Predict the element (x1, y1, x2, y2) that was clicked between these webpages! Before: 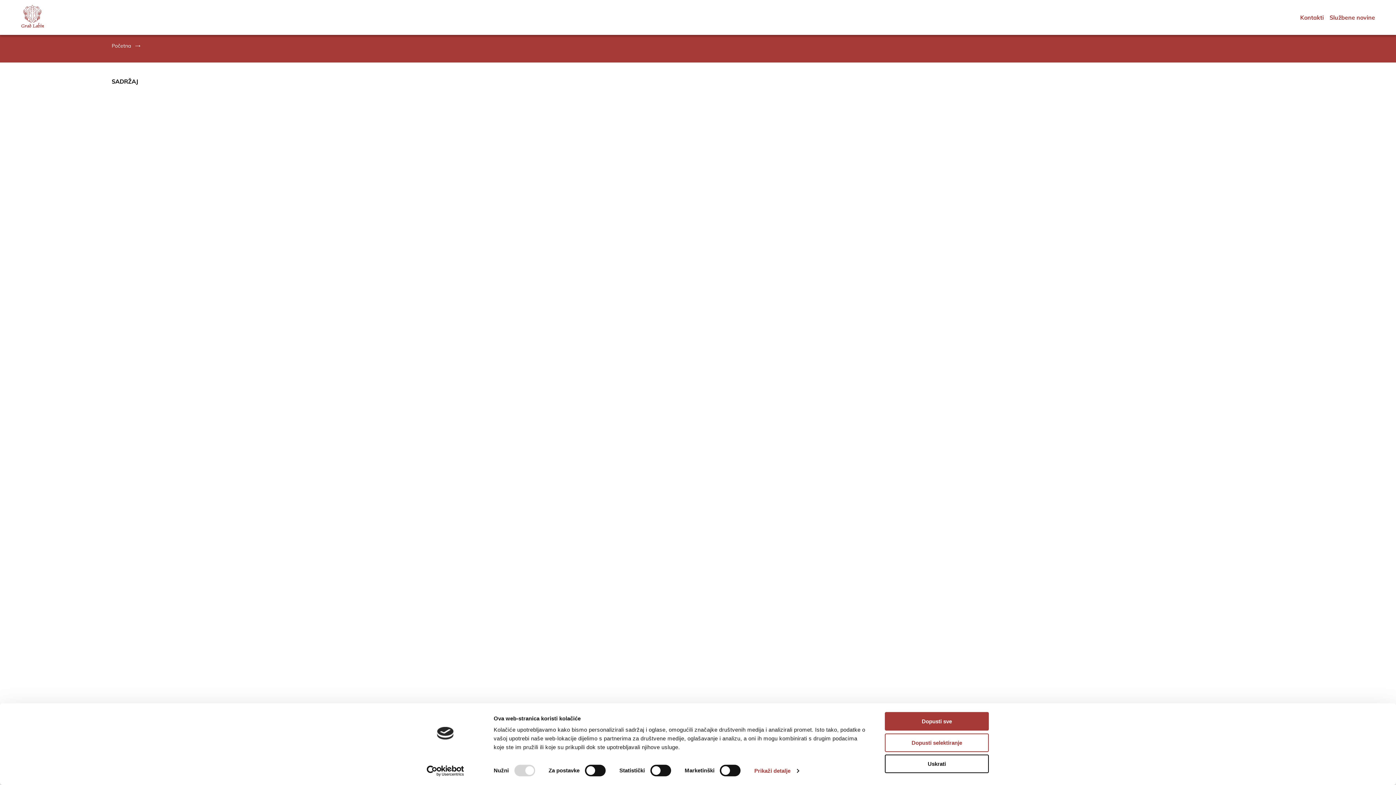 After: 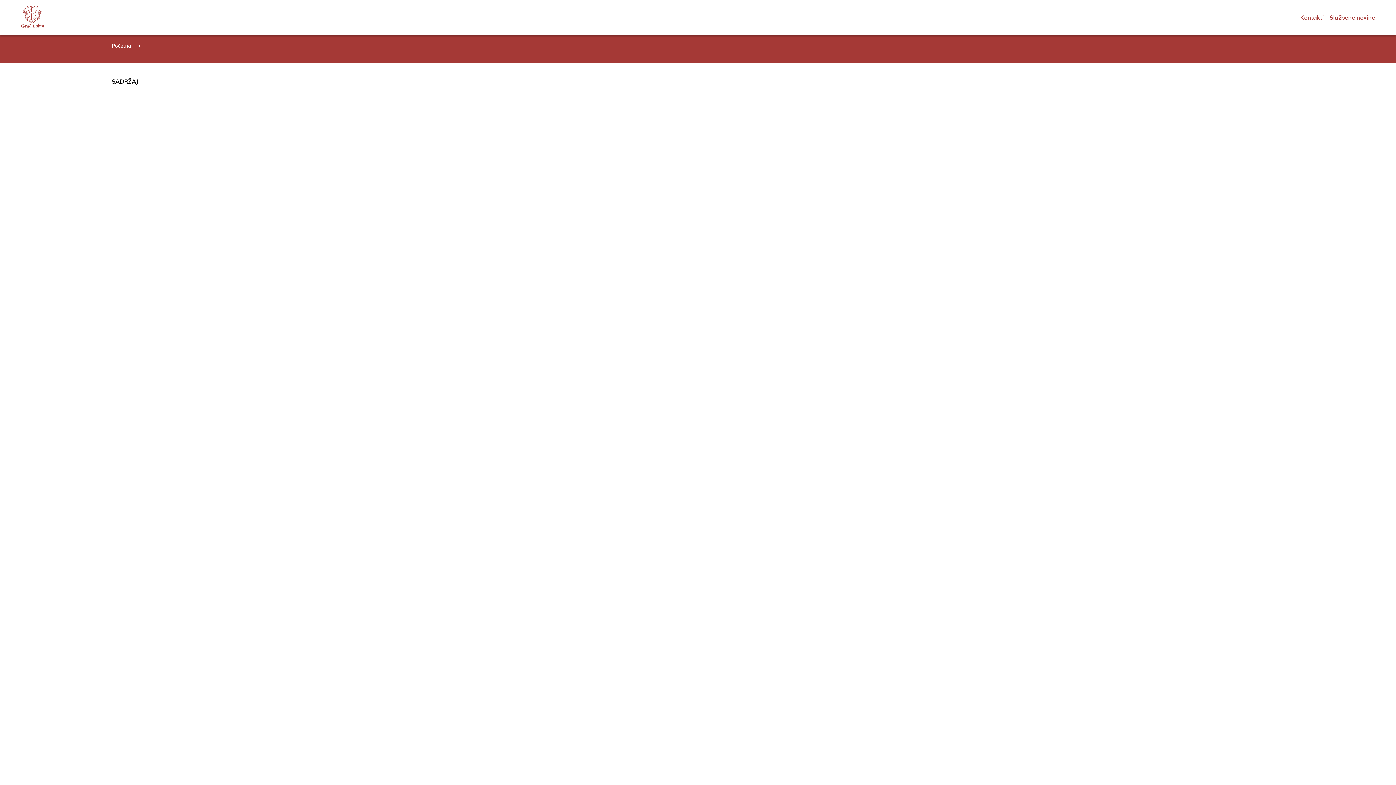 Action: label: Uskrati bbox: (885, 755, 989, 773)